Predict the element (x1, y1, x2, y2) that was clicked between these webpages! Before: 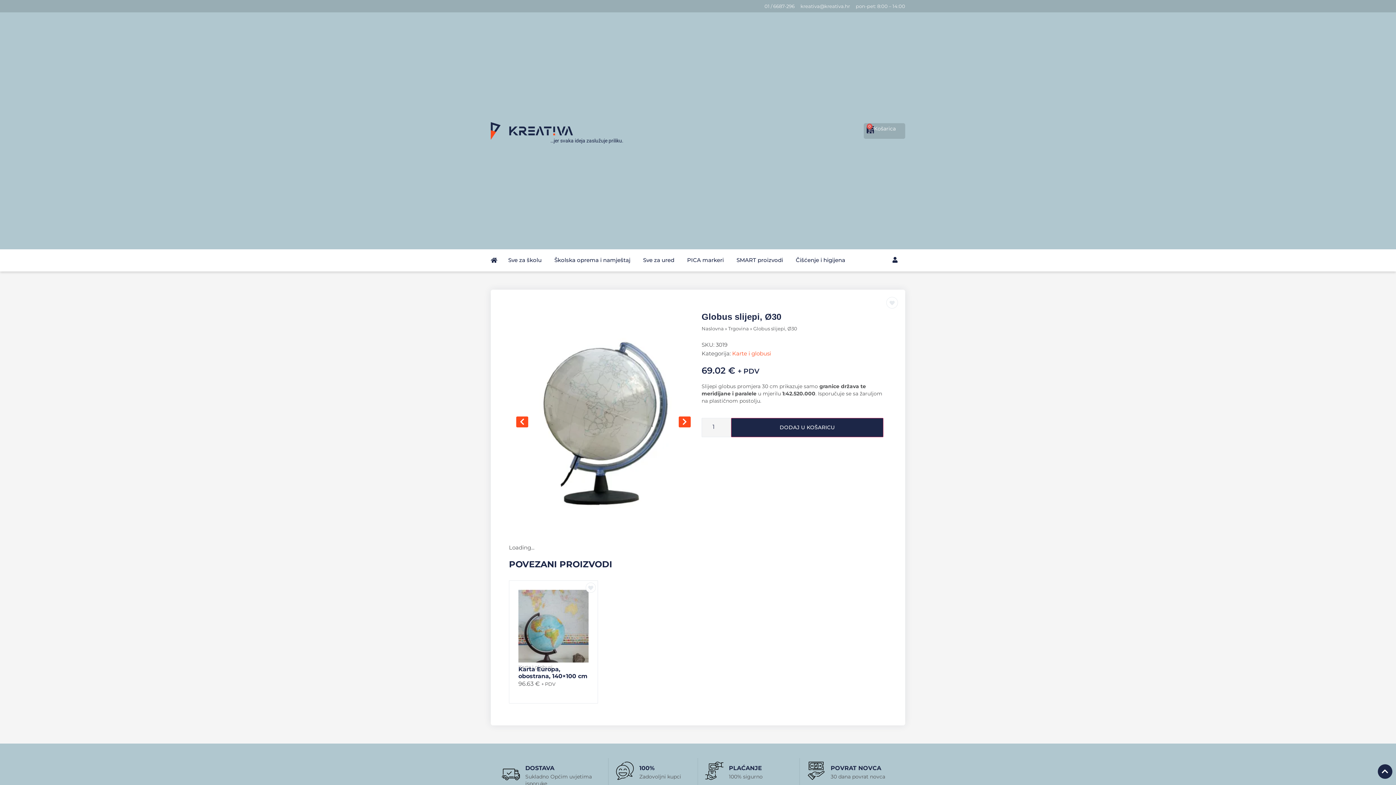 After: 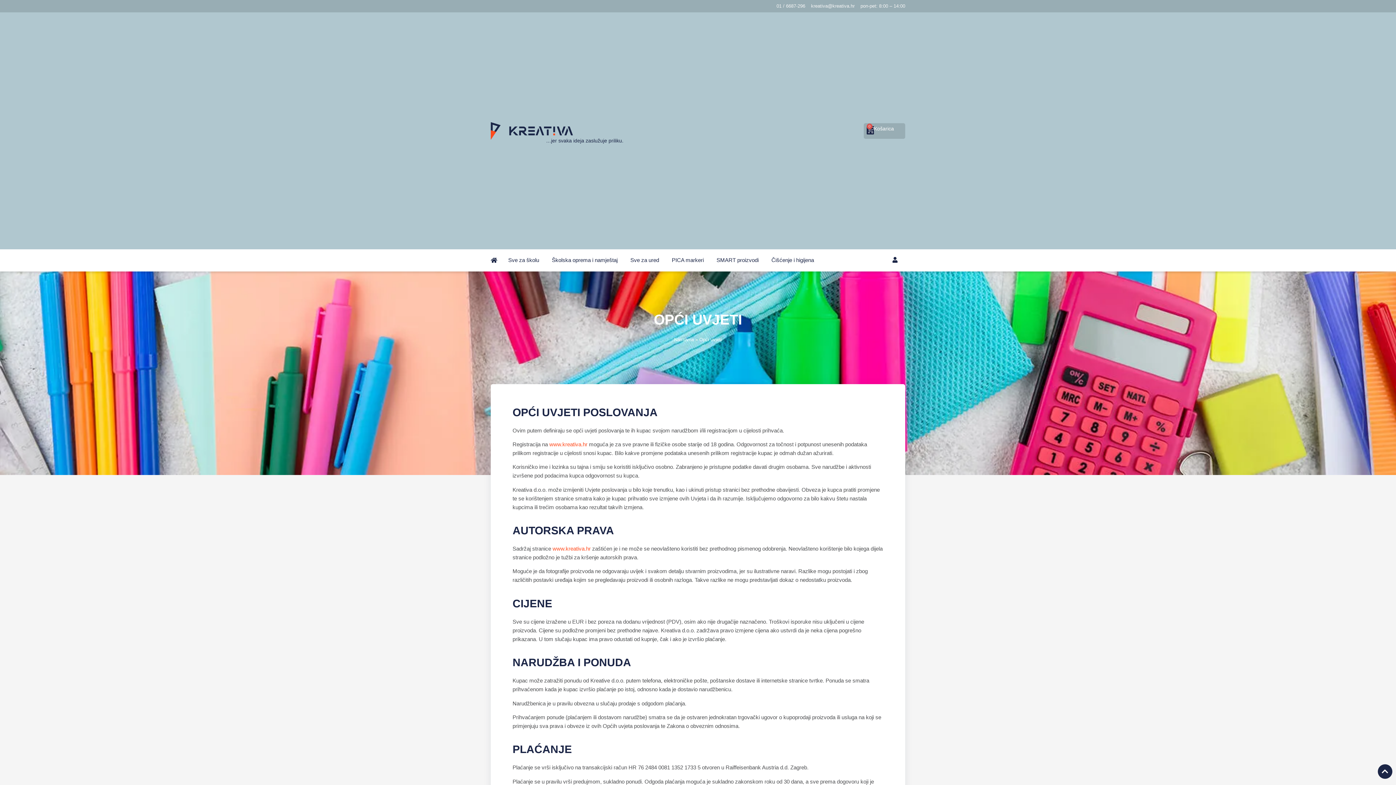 Action: label: DOSTAVA bbox: (525, 764, 554, 771)